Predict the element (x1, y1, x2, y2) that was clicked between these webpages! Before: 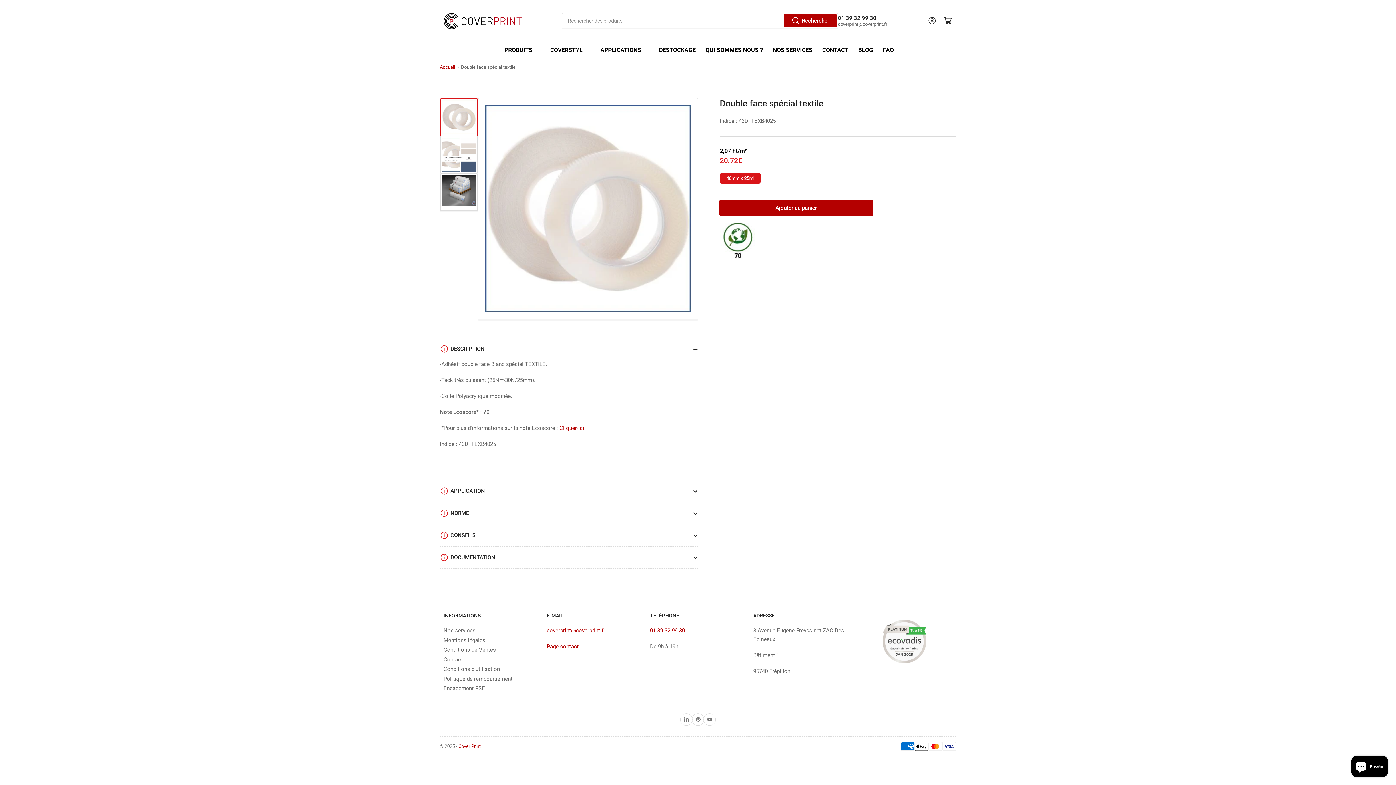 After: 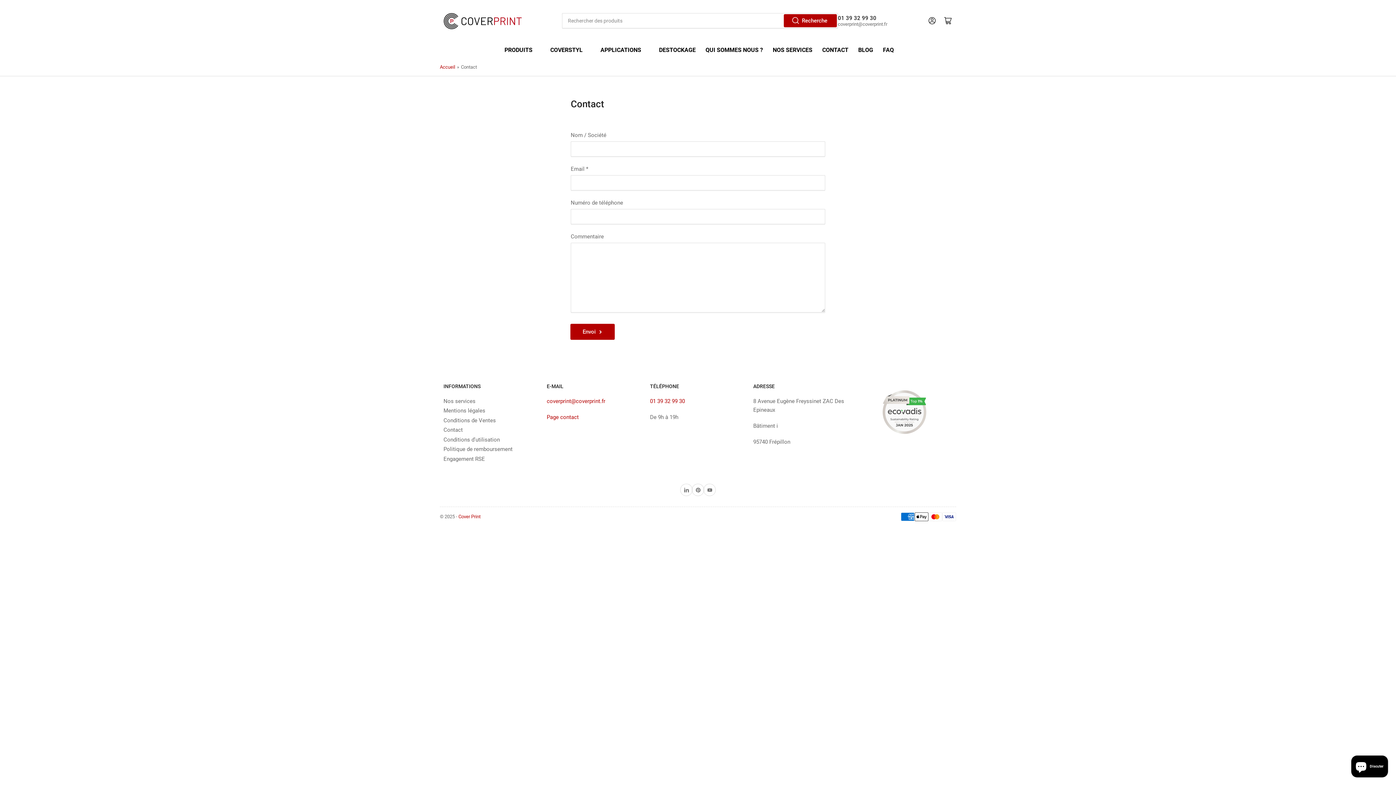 Action: bbox: (546, 643, 578, 650) label: Page contact